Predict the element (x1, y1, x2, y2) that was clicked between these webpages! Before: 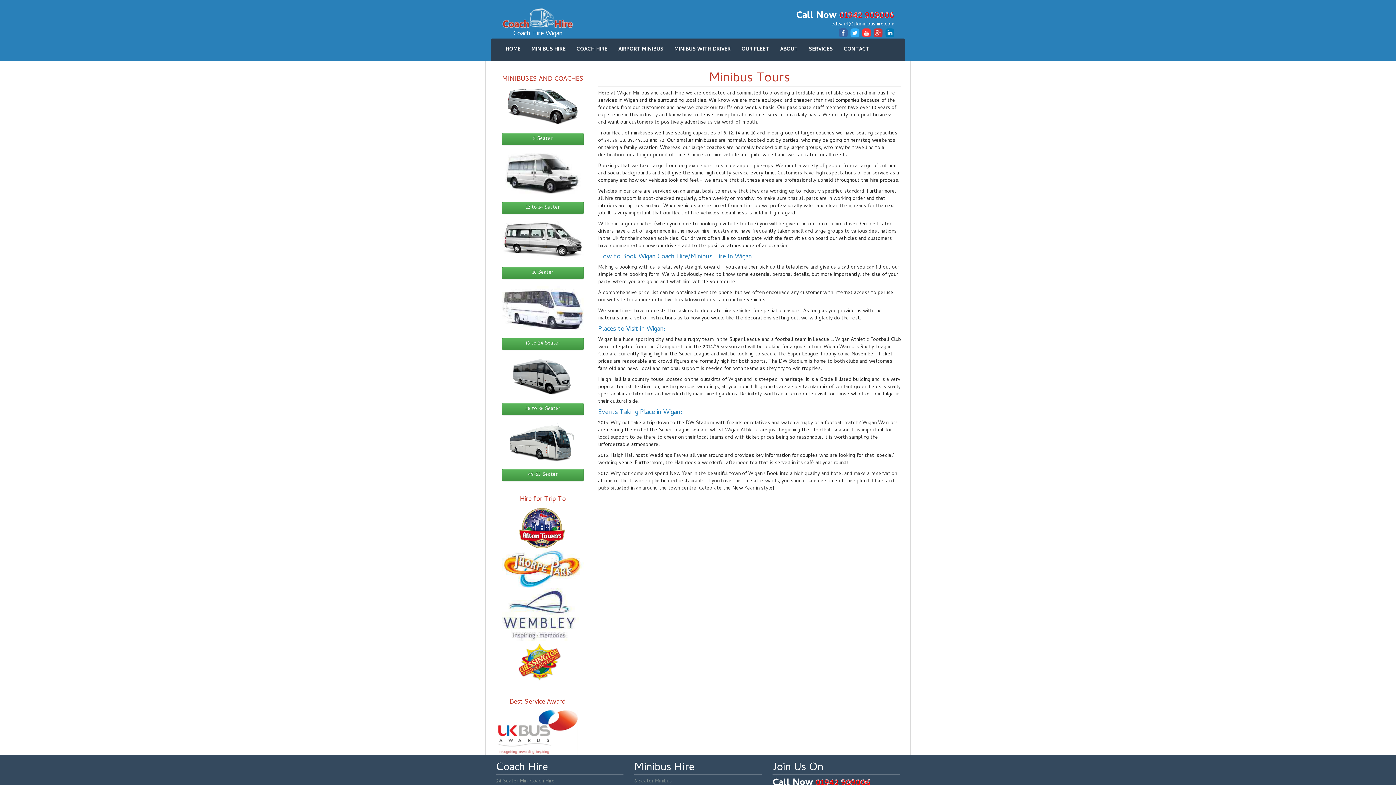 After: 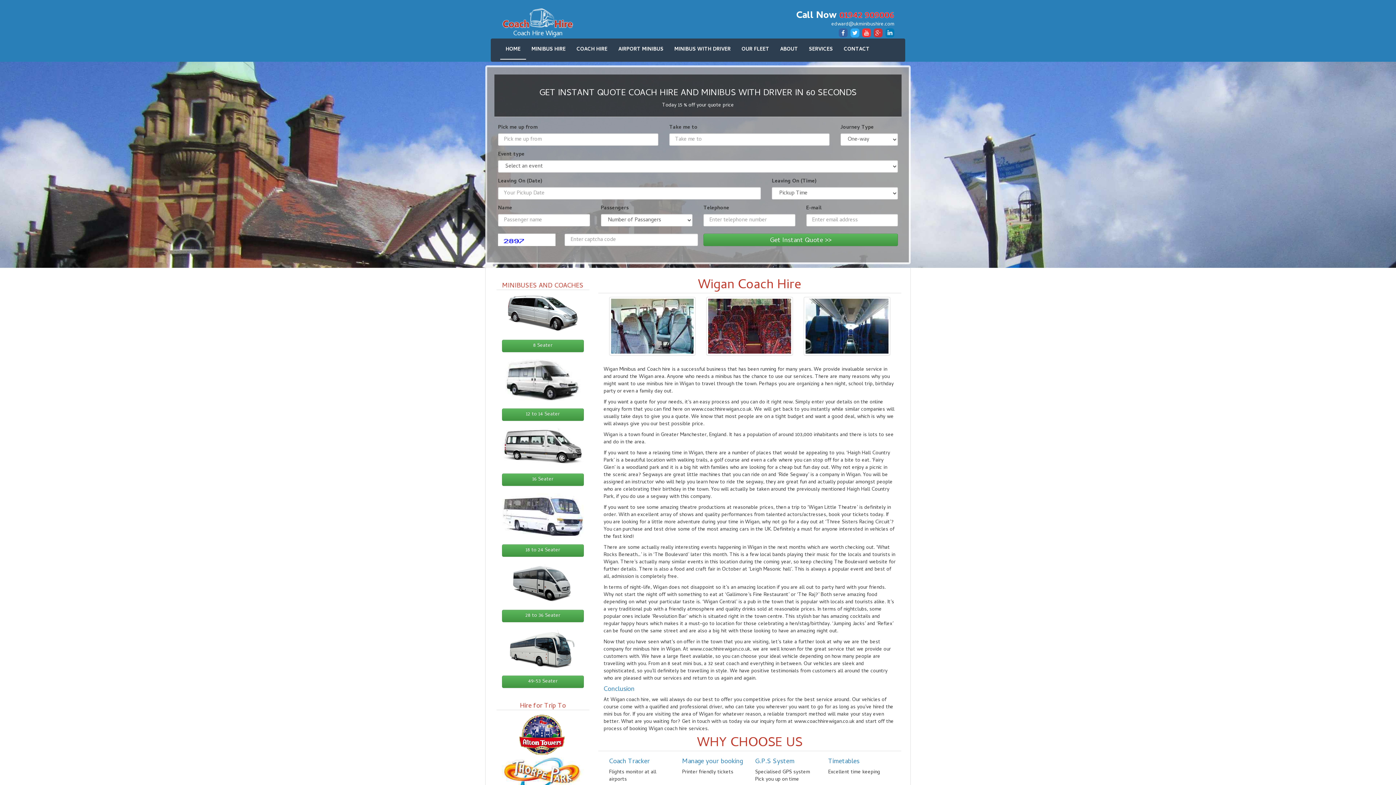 Action: bbox: (500, 40, 526, 58) label: HOME